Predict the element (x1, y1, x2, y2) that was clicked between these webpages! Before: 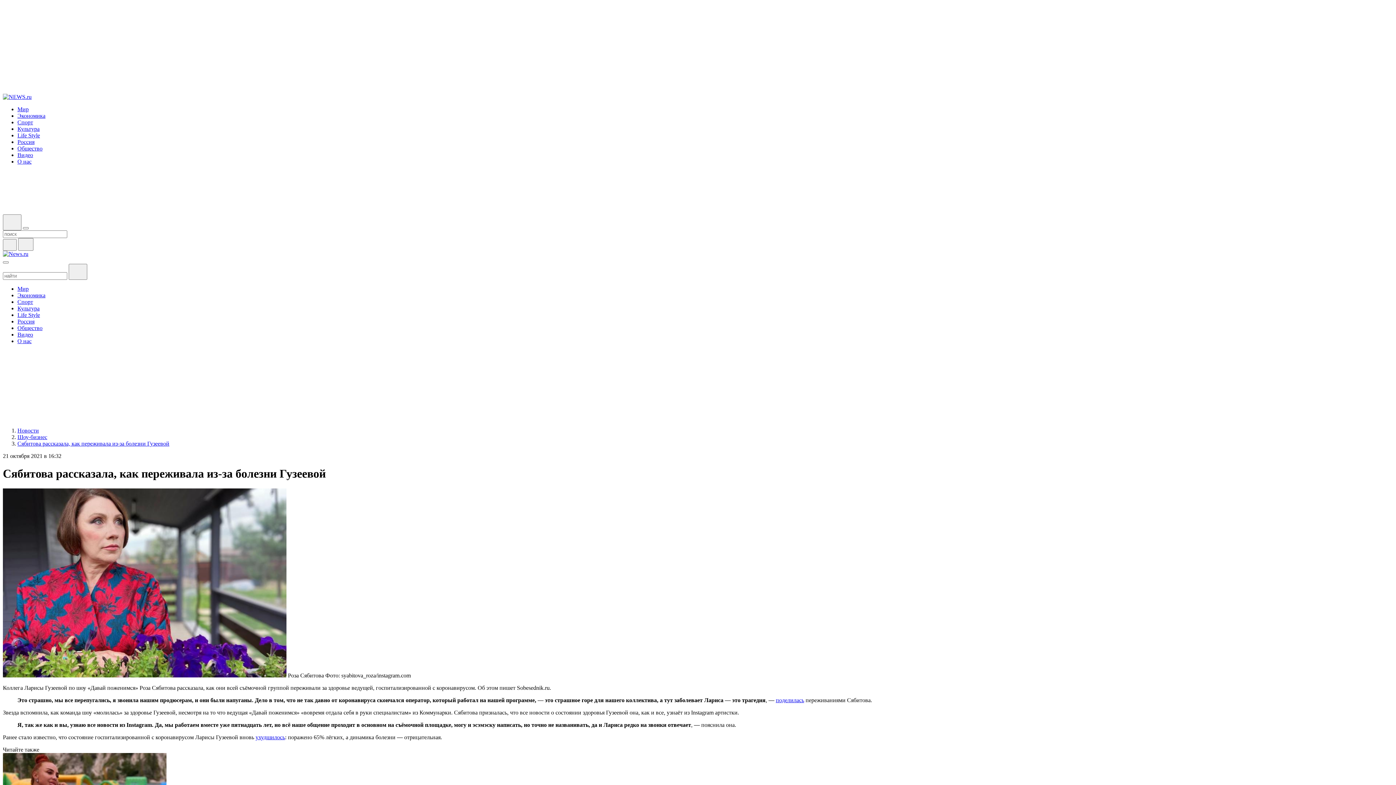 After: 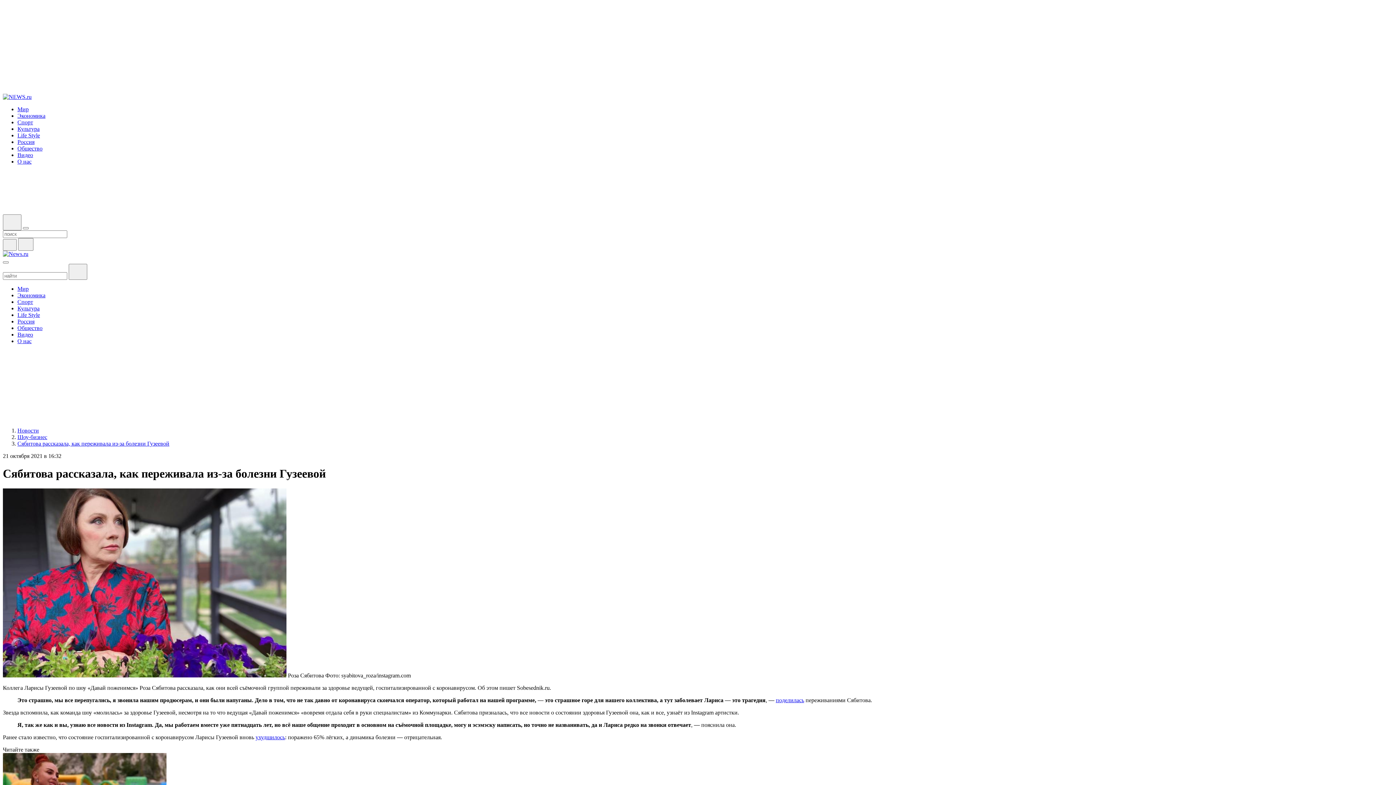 Action: bbox: (2, 186, 8, 192)